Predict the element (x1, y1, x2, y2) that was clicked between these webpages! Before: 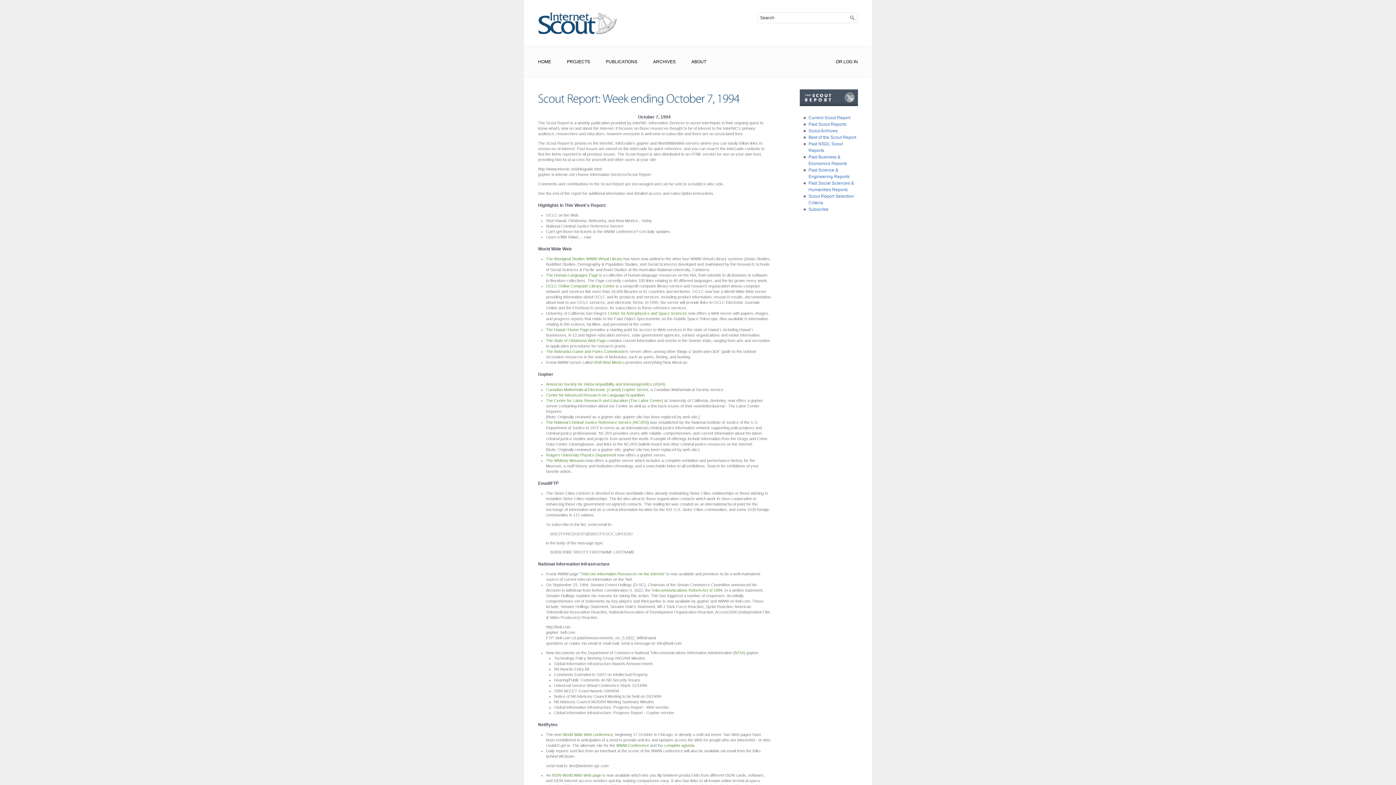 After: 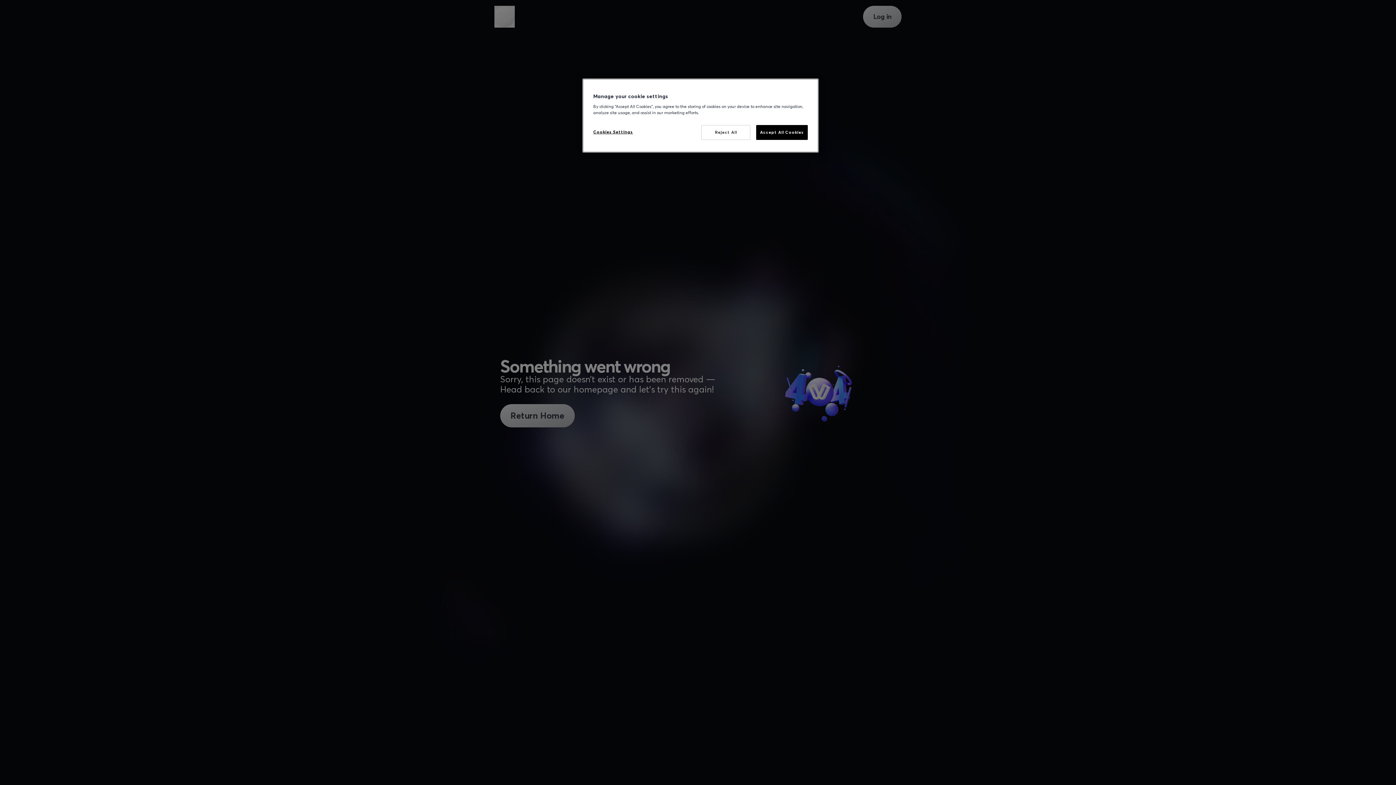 Action: bbox: (593, 360, 624, 364) label: VIVA New Mexico